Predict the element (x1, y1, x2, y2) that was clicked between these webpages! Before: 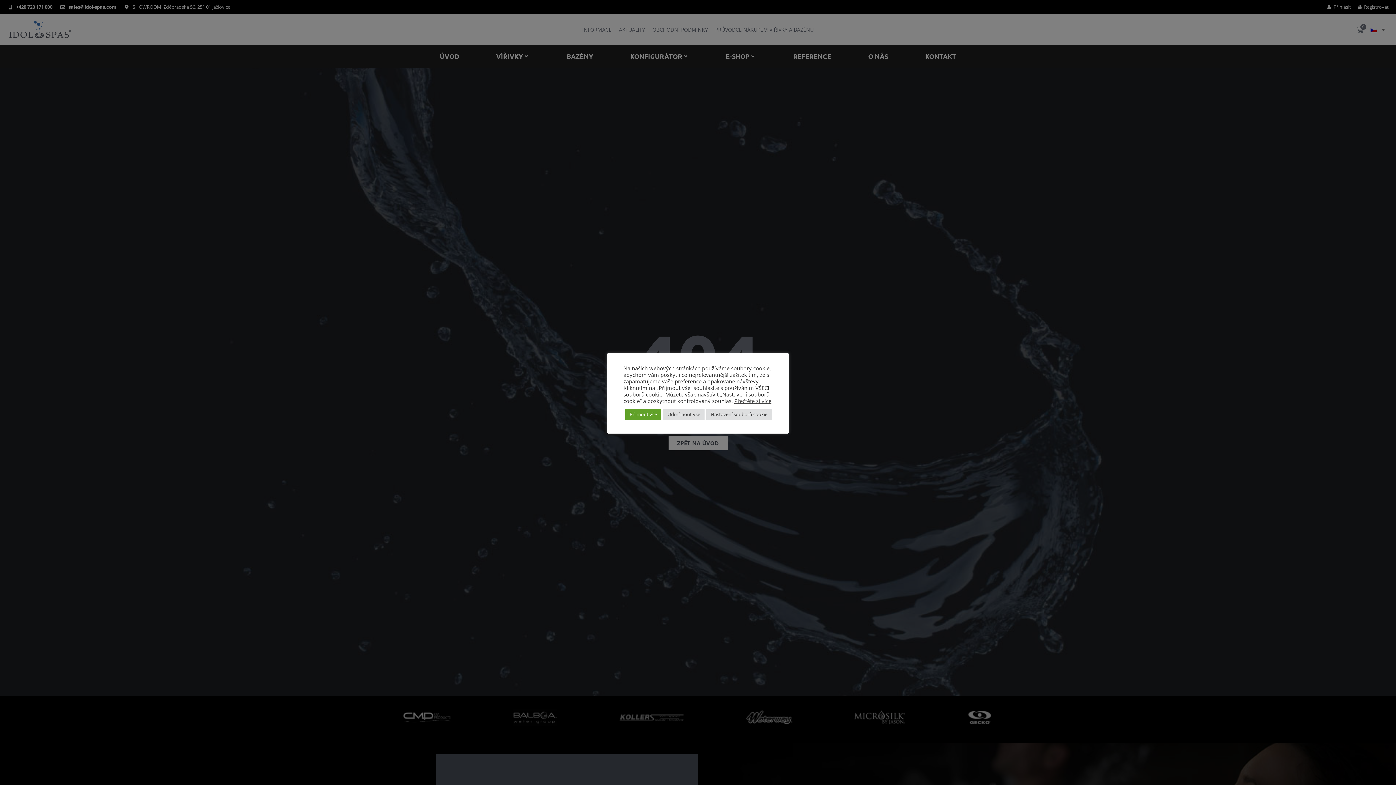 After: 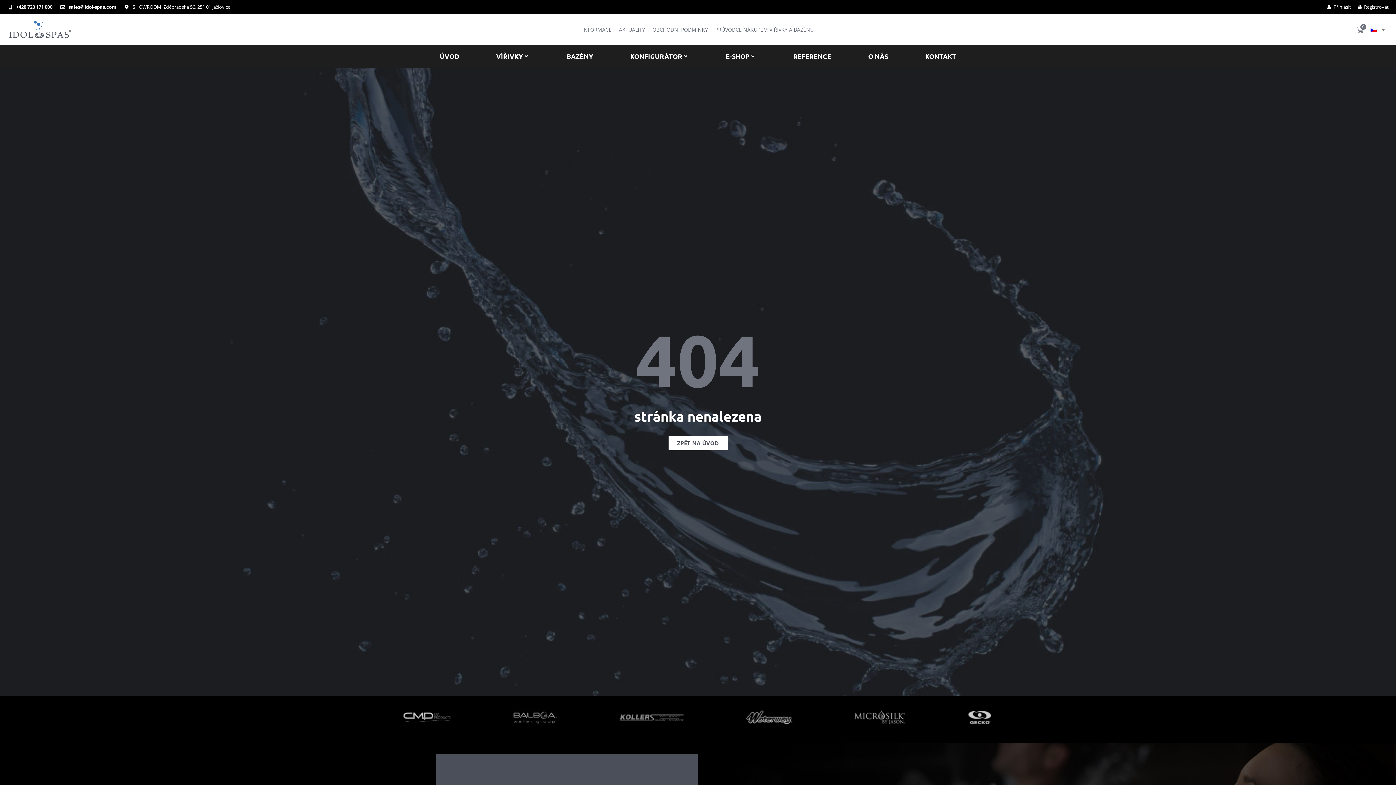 Action: bbox: (663, 408, 704, 420) label: Odmítnout vše